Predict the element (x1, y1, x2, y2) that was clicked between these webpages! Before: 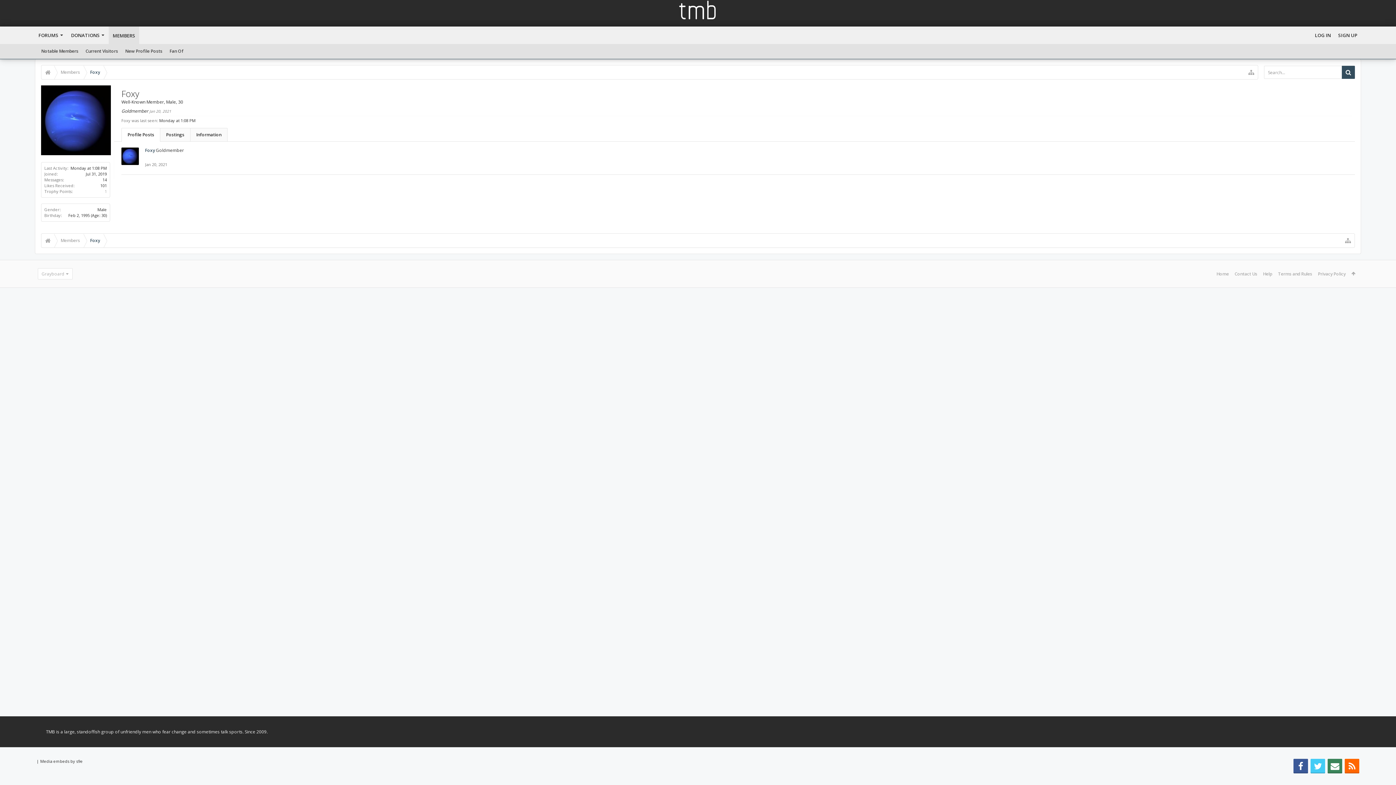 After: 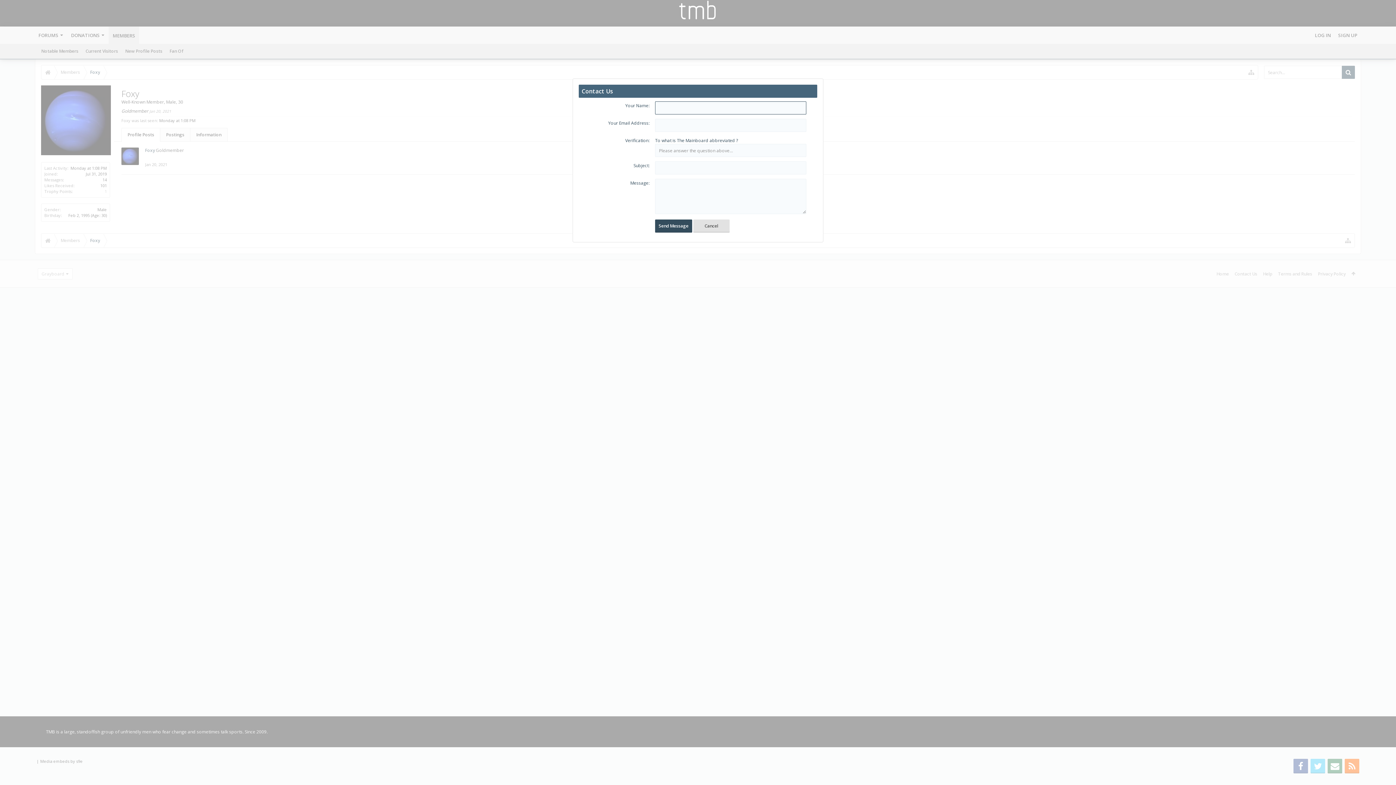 Action: label: Contact Us bbox: (1232, 260, 1260, 287)